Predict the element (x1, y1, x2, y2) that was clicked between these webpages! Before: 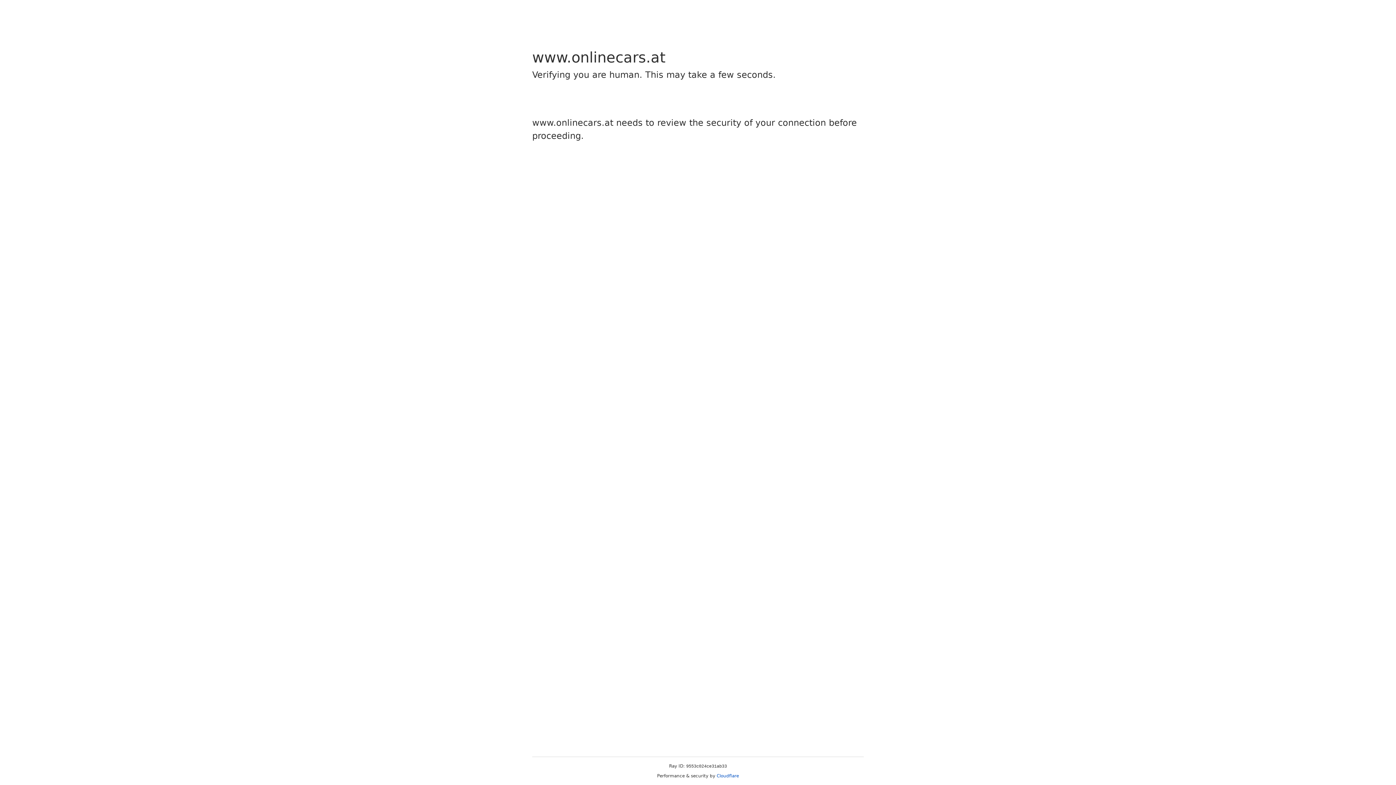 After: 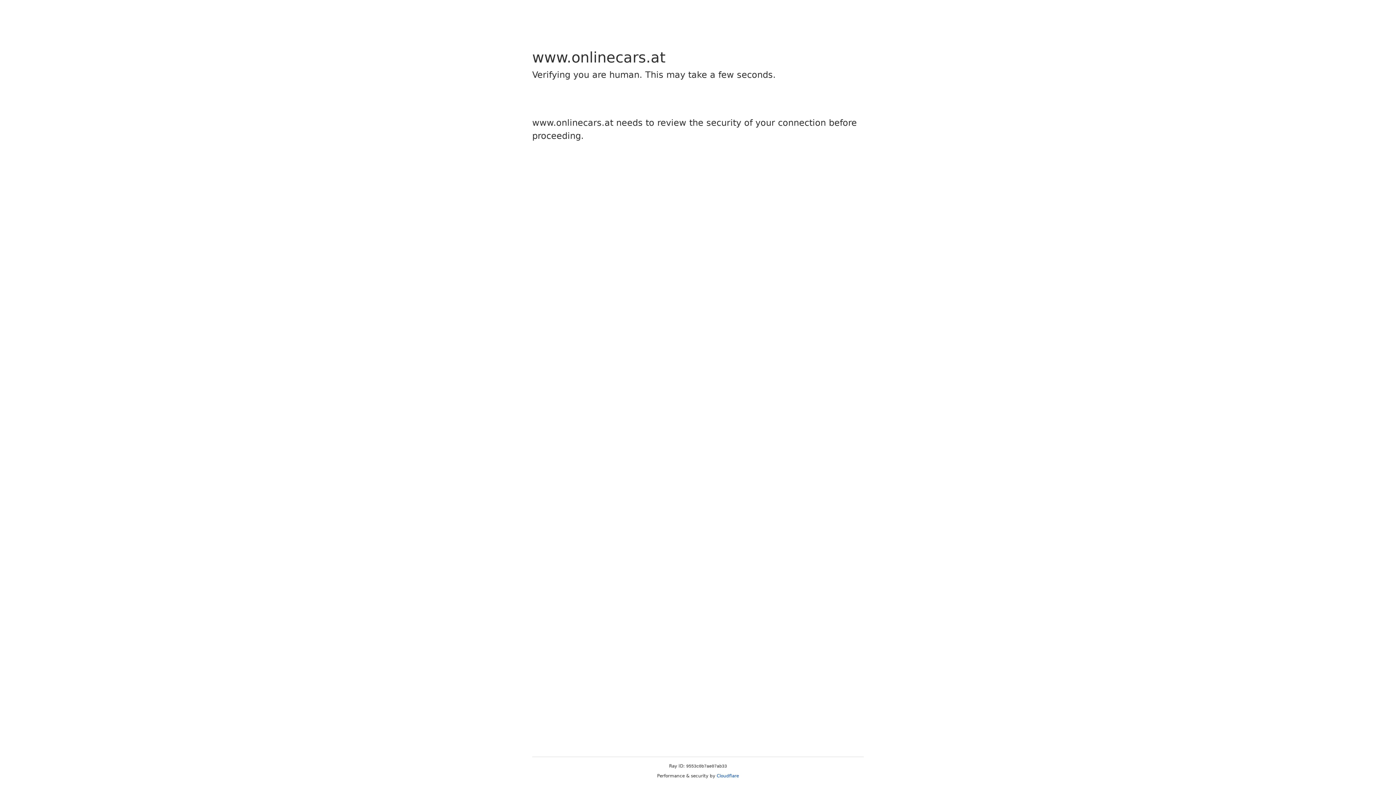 Action: label: Cloudflare bbox: (716, 773, 739, 778)